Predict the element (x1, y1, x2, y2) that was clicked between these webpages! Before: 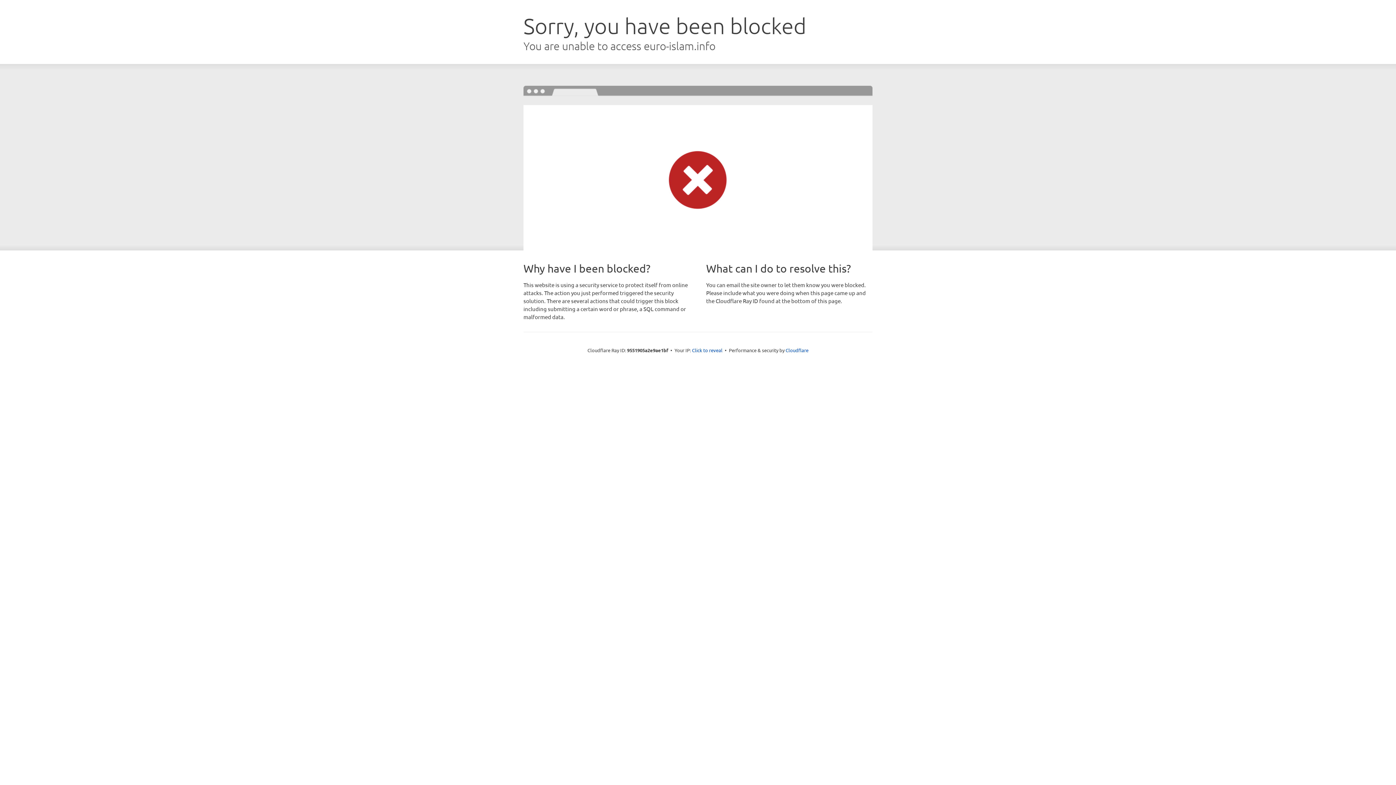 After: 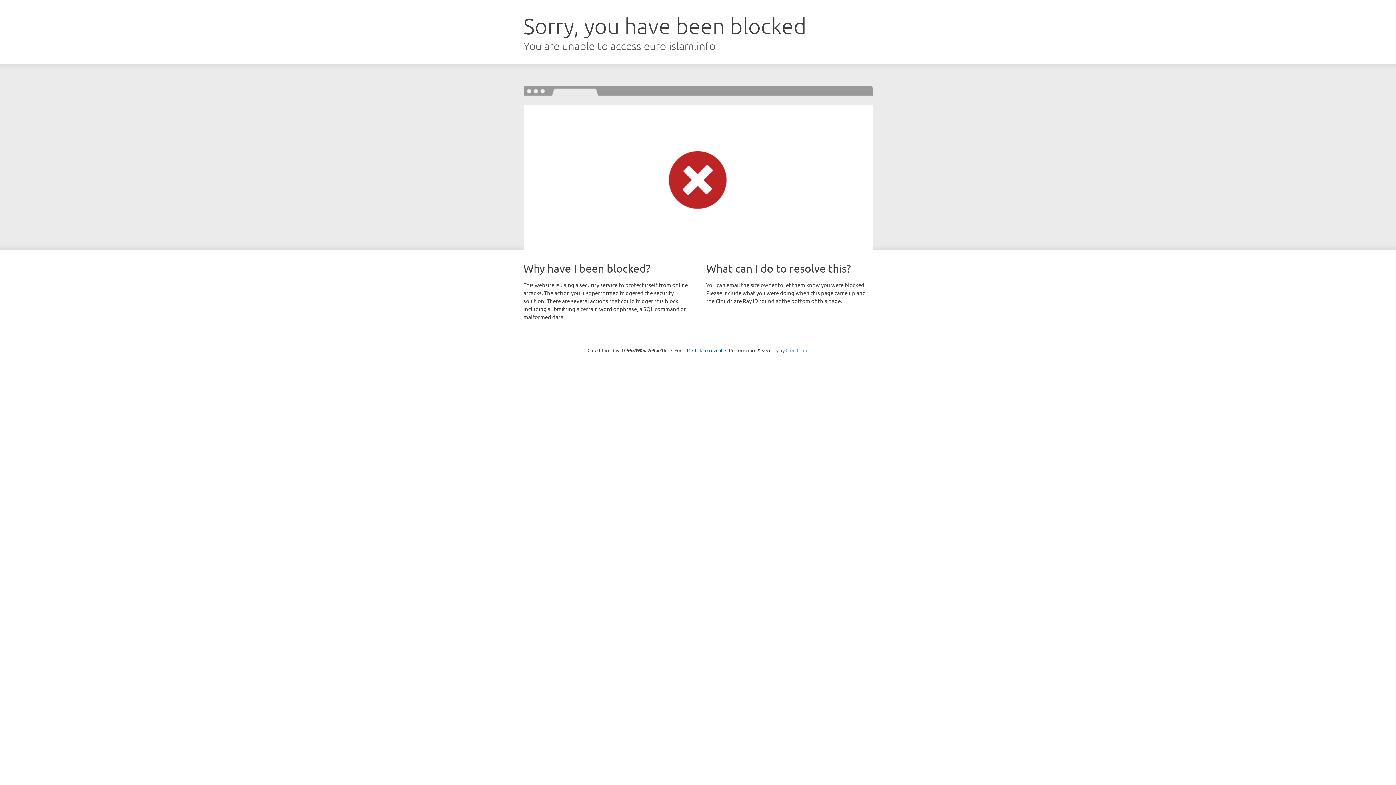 Action: label: Cloudflare bbox: (785, 347, 808, 353)